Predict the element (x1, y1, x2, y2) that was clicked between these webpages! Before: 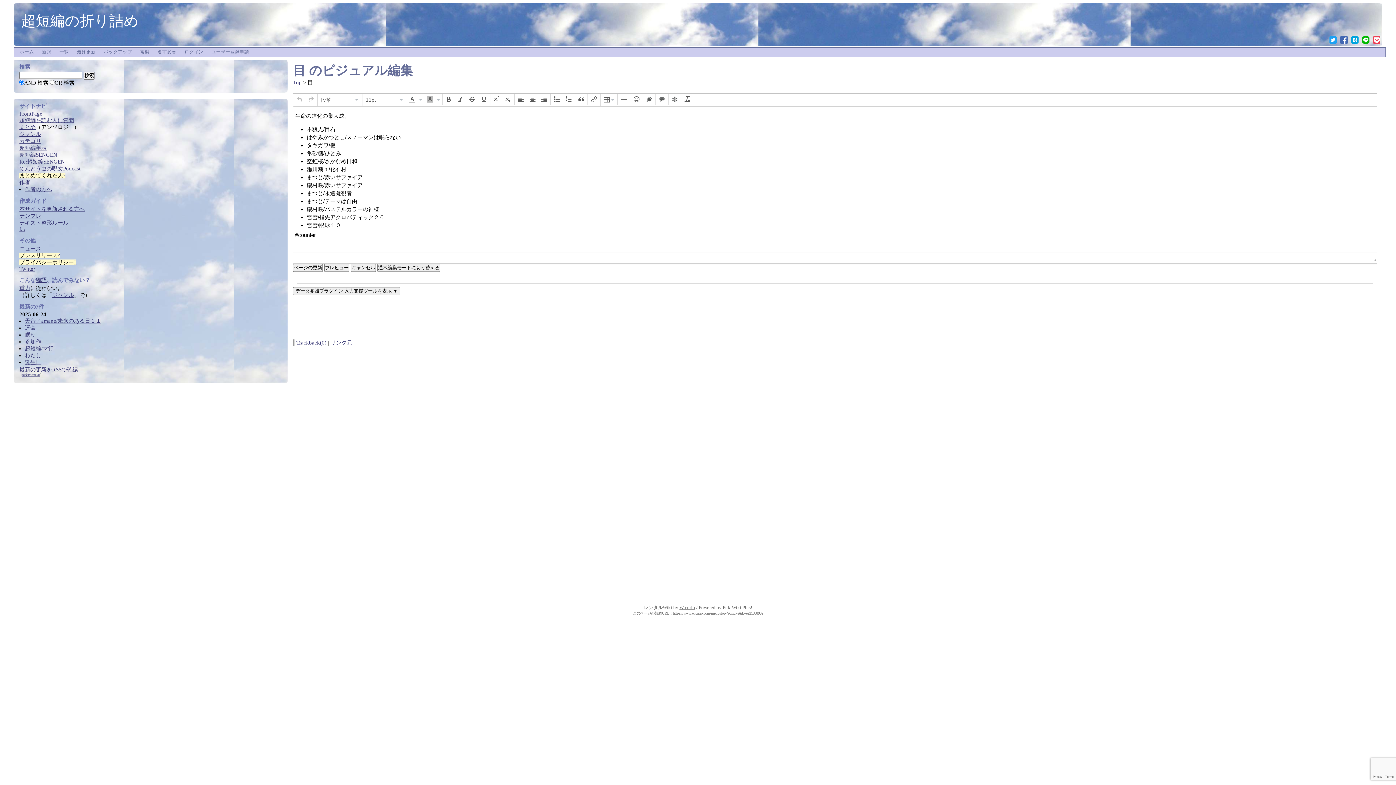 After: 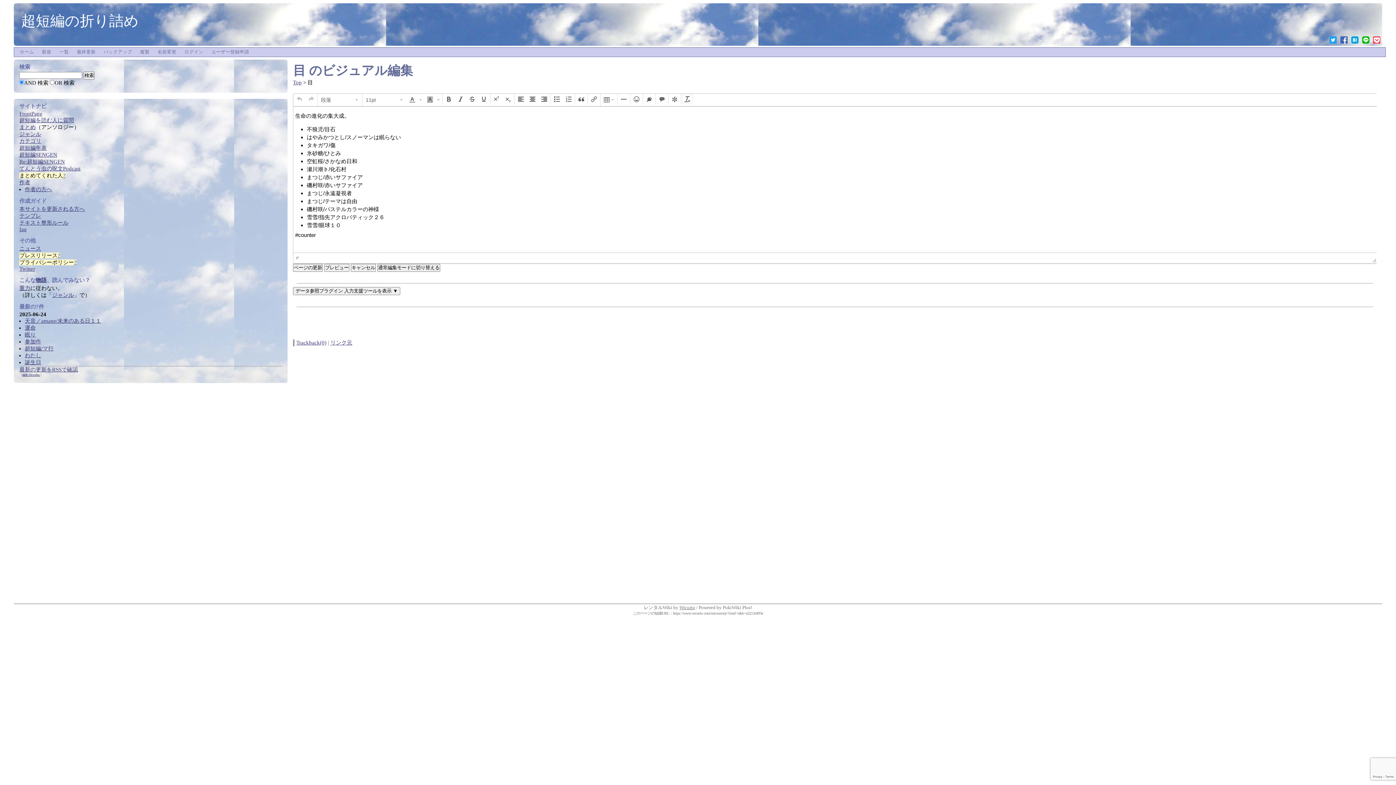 Action: label: Clear formatting bbox: (682, 94, 693, 104)